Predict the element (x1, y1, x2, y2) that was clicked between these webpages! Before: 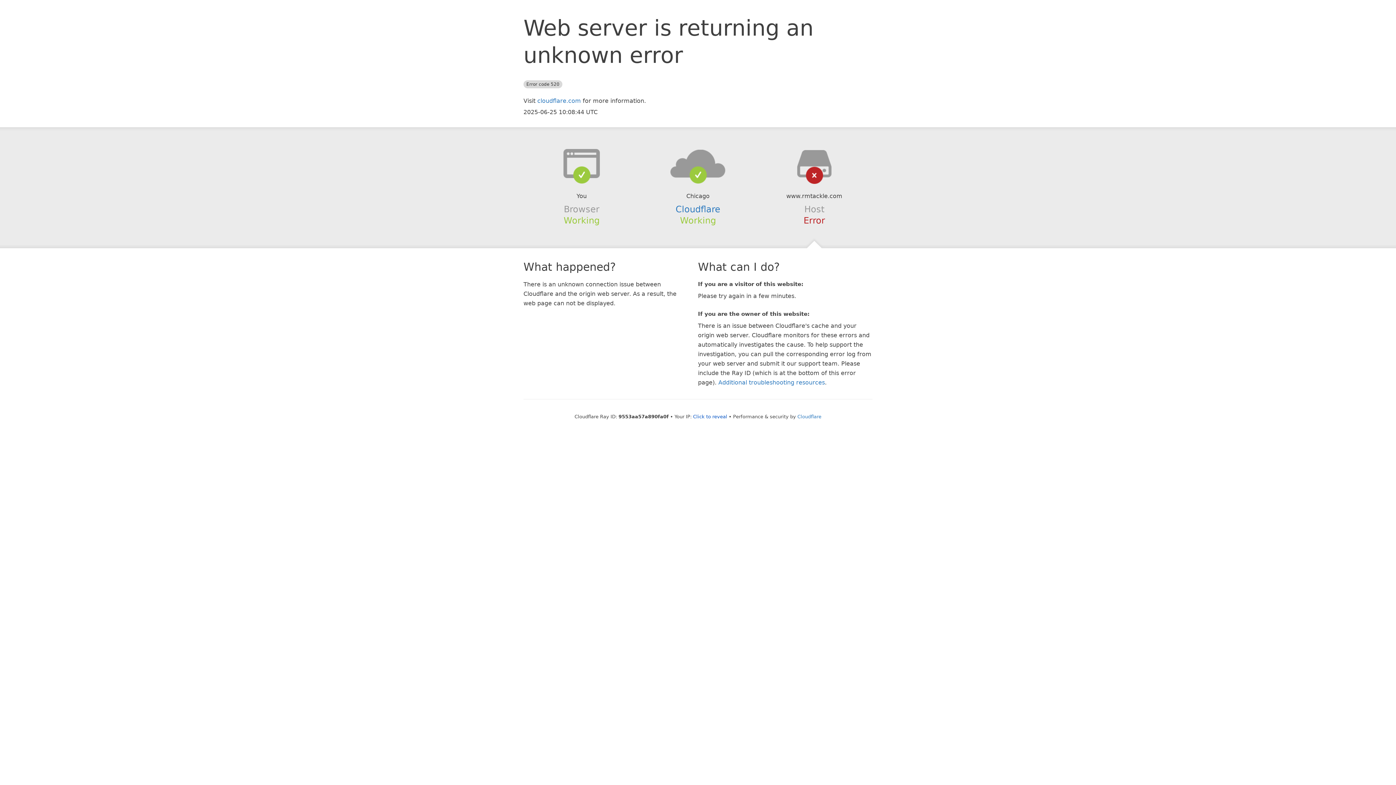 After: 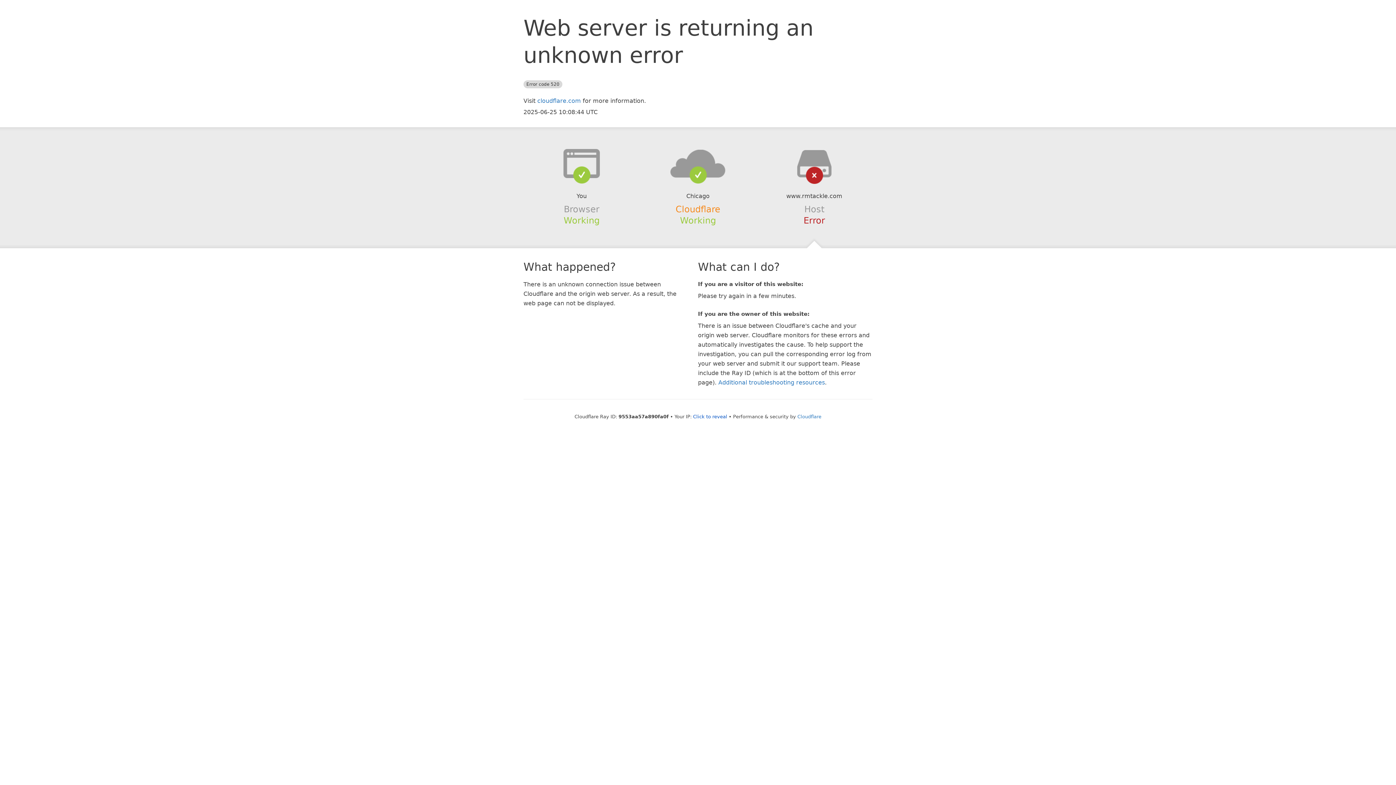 Action: bbox: (675, 204, 720, 214) label: Cloudflare